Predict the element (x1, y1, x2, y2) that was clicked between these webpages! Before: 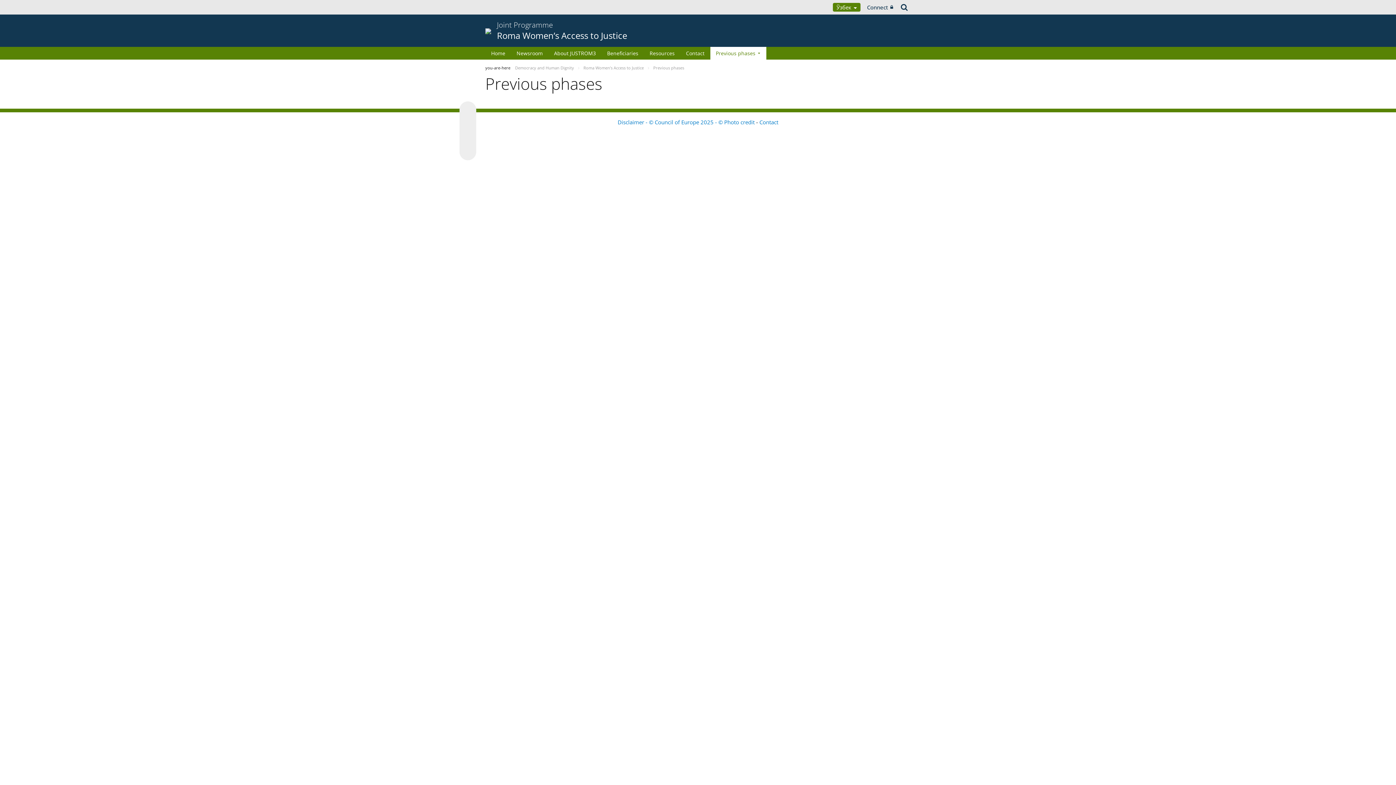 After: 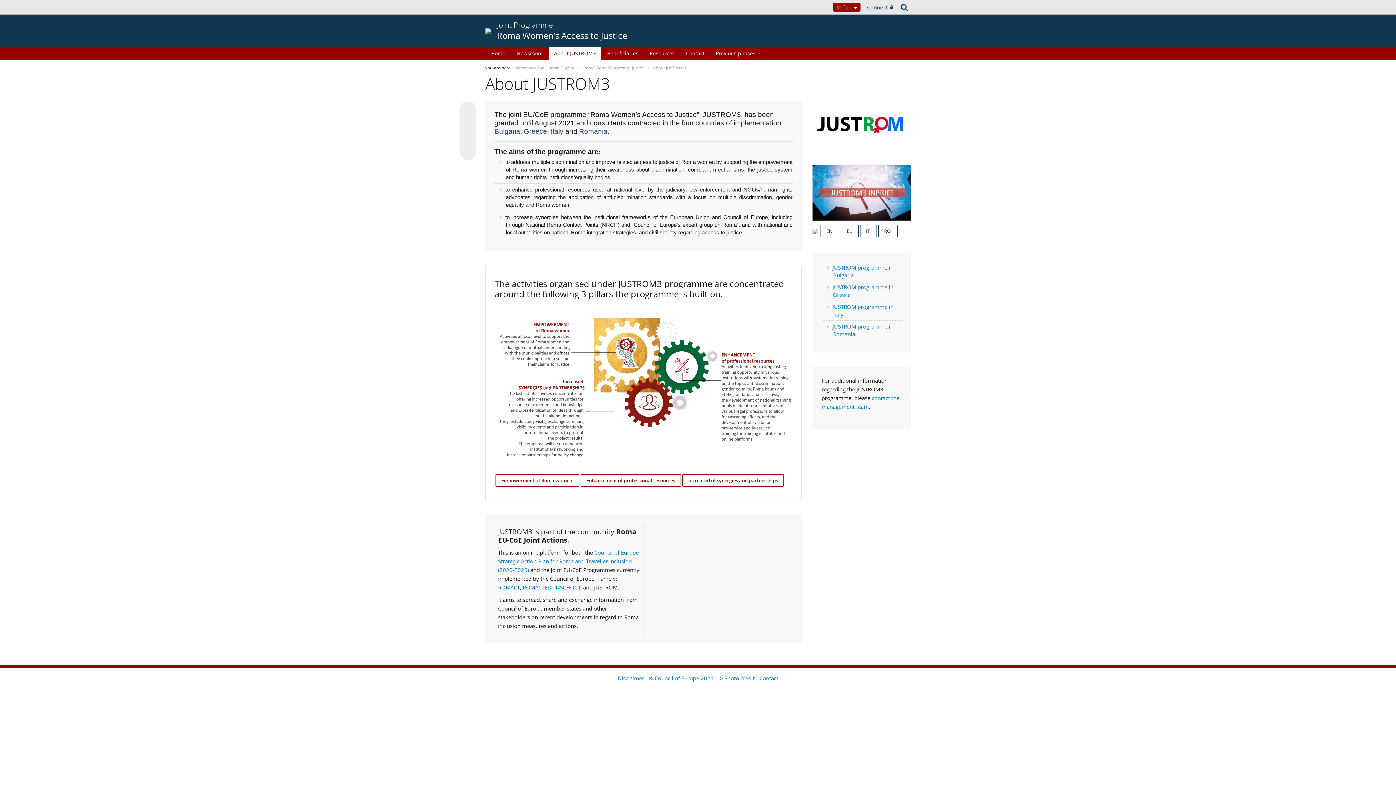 Action: bbox: (548, 46, 601, 59) label: About JUSTROM3